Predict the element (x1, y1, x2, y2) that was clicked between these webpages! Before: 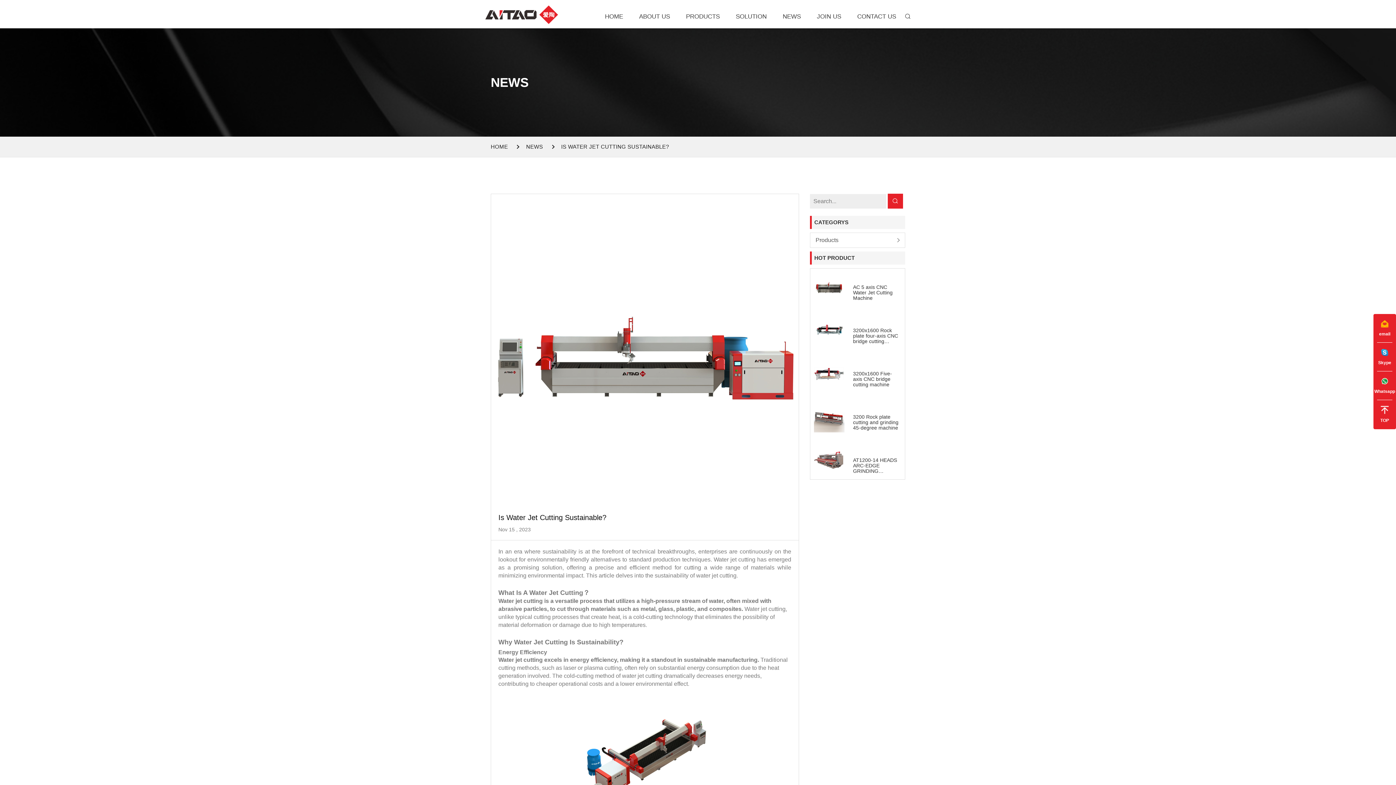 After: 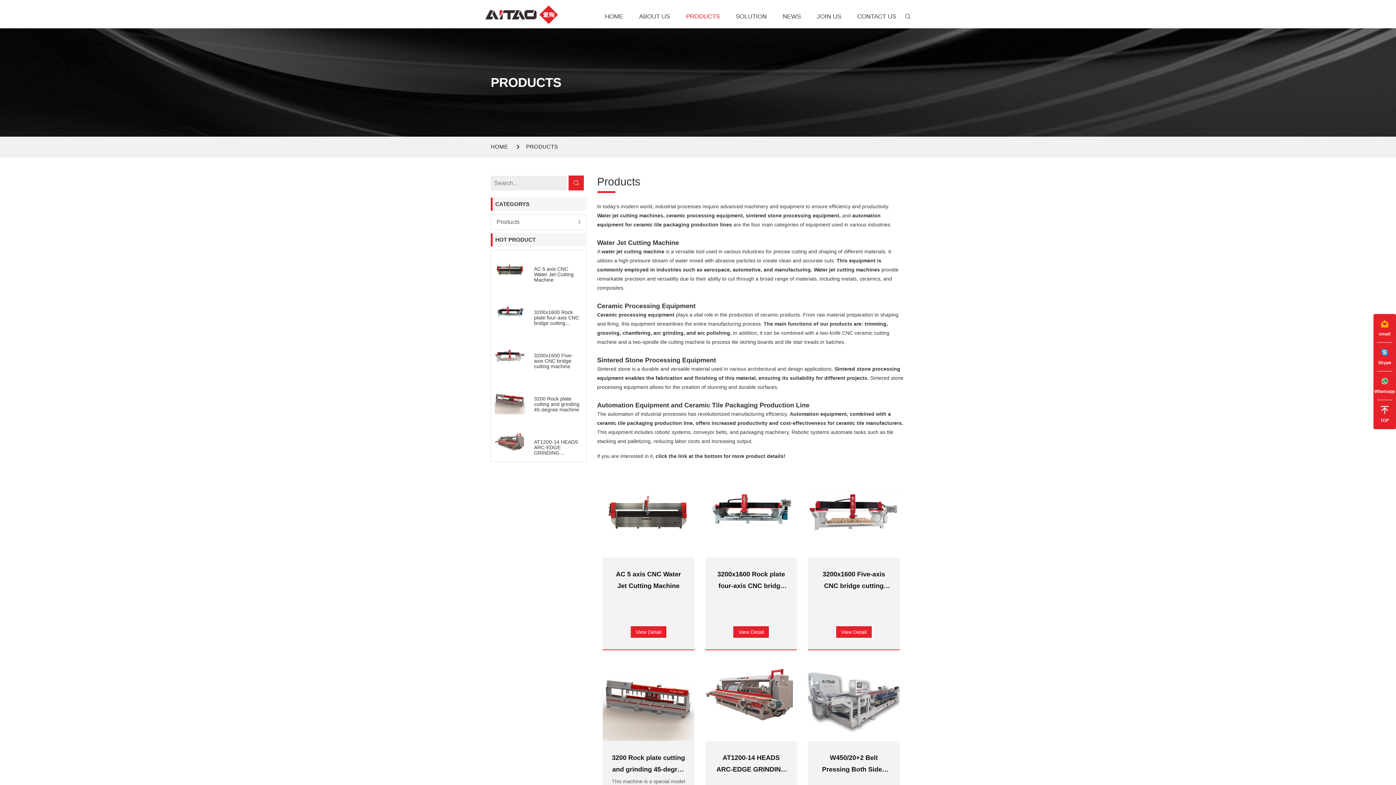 Action: label: PRODUCTS bbox: (678, 9, 727, 24)